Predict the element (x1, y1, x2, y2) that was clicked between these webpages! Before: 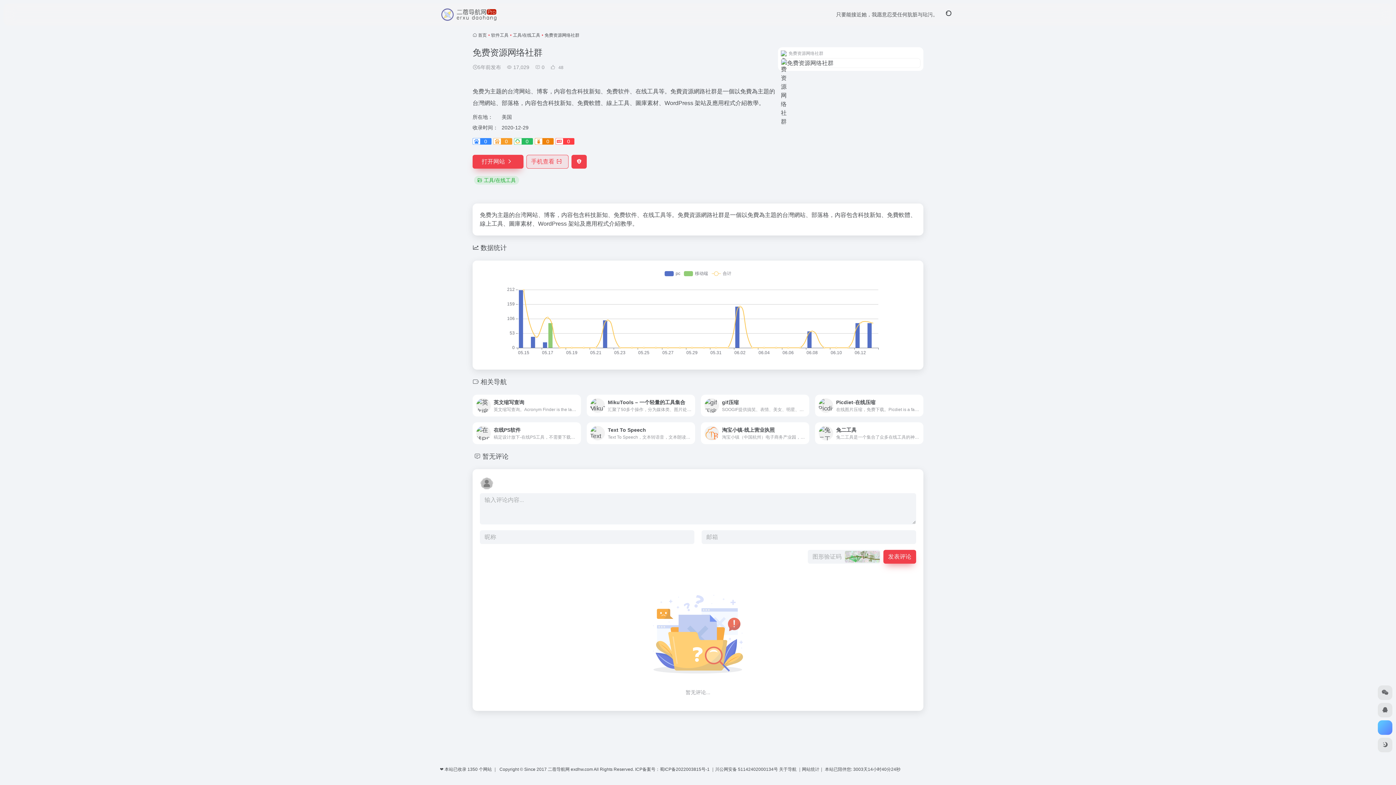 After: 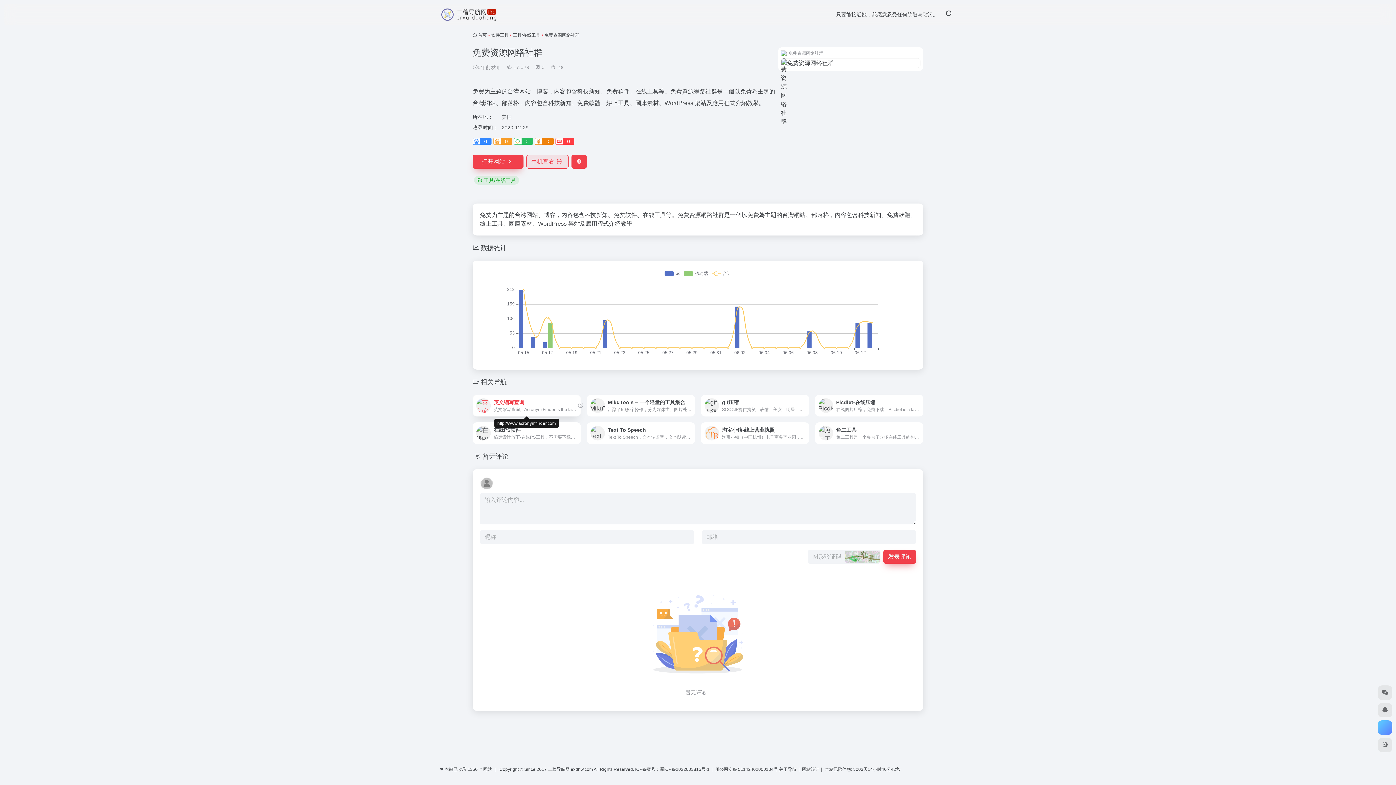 Action: label: 英文缩写查询
英文缩写查询。Acronym Finder is the largest and most trusted database of over 4 million acronyms and abbreviations. What does an abbreviation stands for? The answer is here bbox: (472, 394, 581, 416)